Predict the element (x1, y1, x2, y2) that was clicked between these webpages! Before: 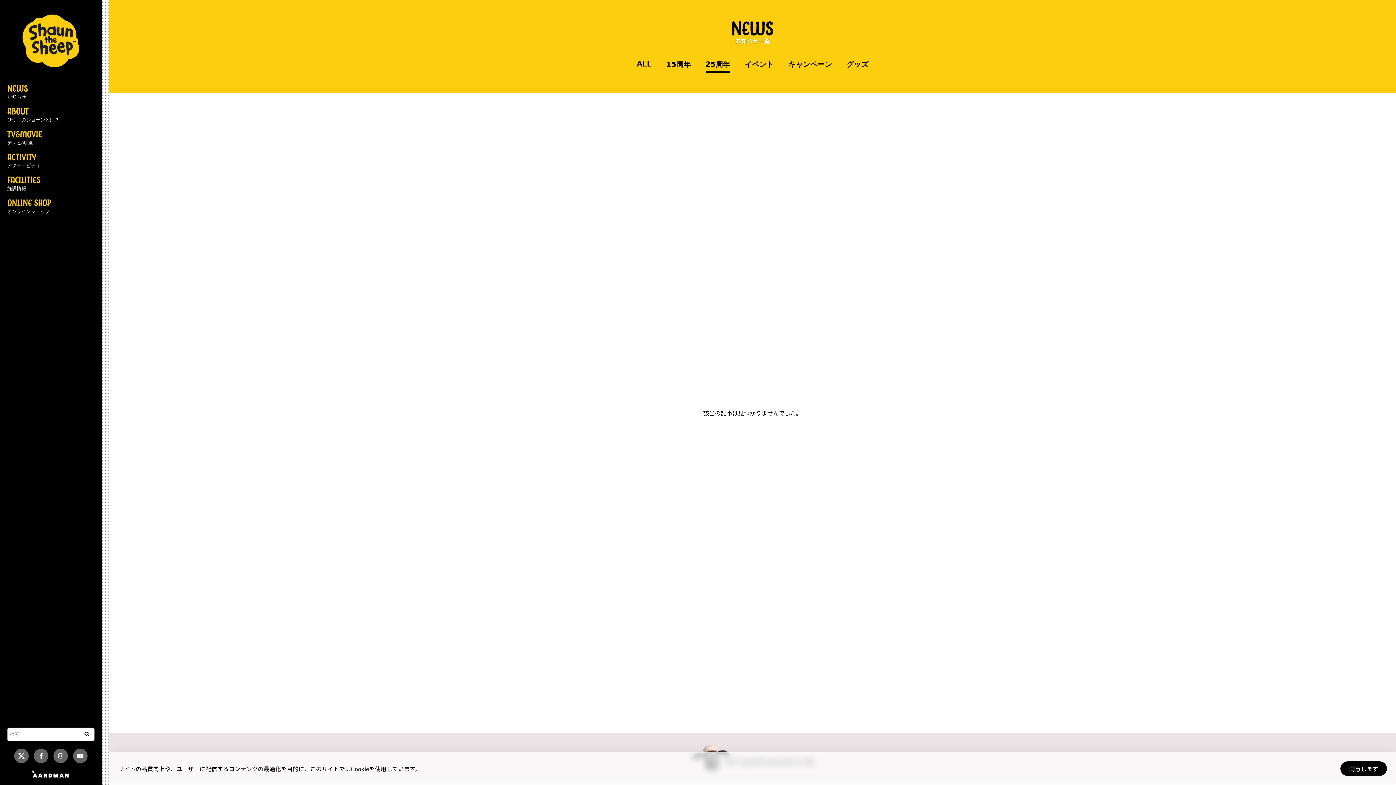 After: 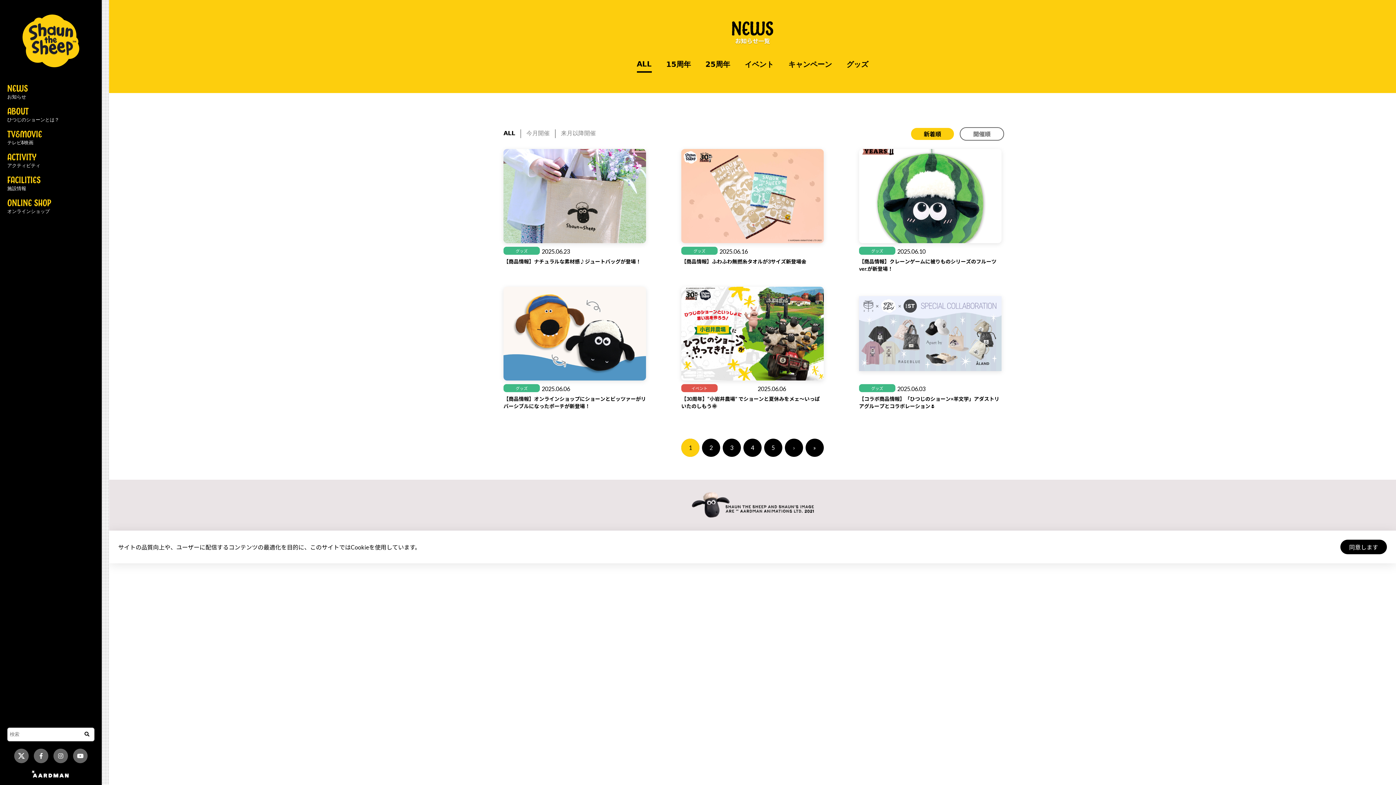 Action: label: NEWS
お知らせ bbox: (7, 85, 94, 99)